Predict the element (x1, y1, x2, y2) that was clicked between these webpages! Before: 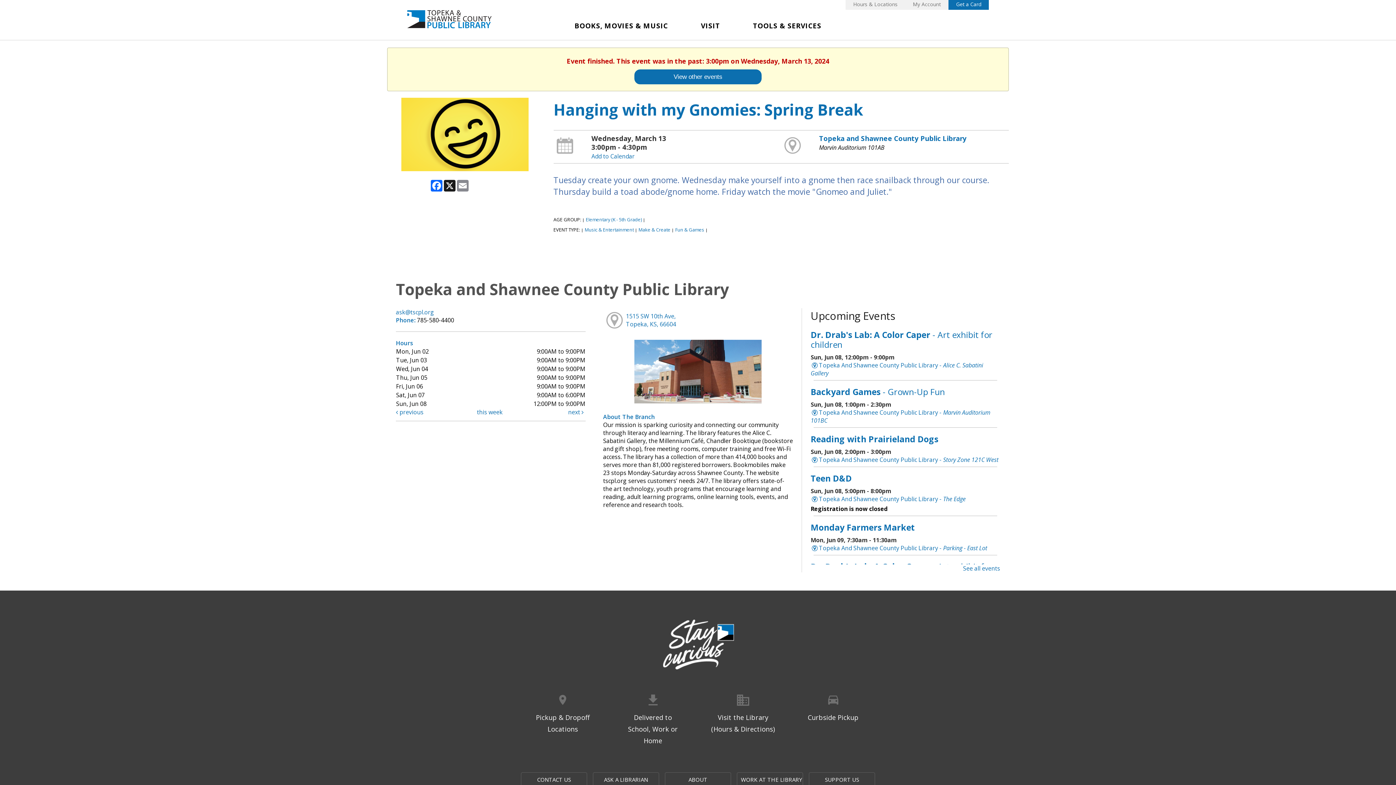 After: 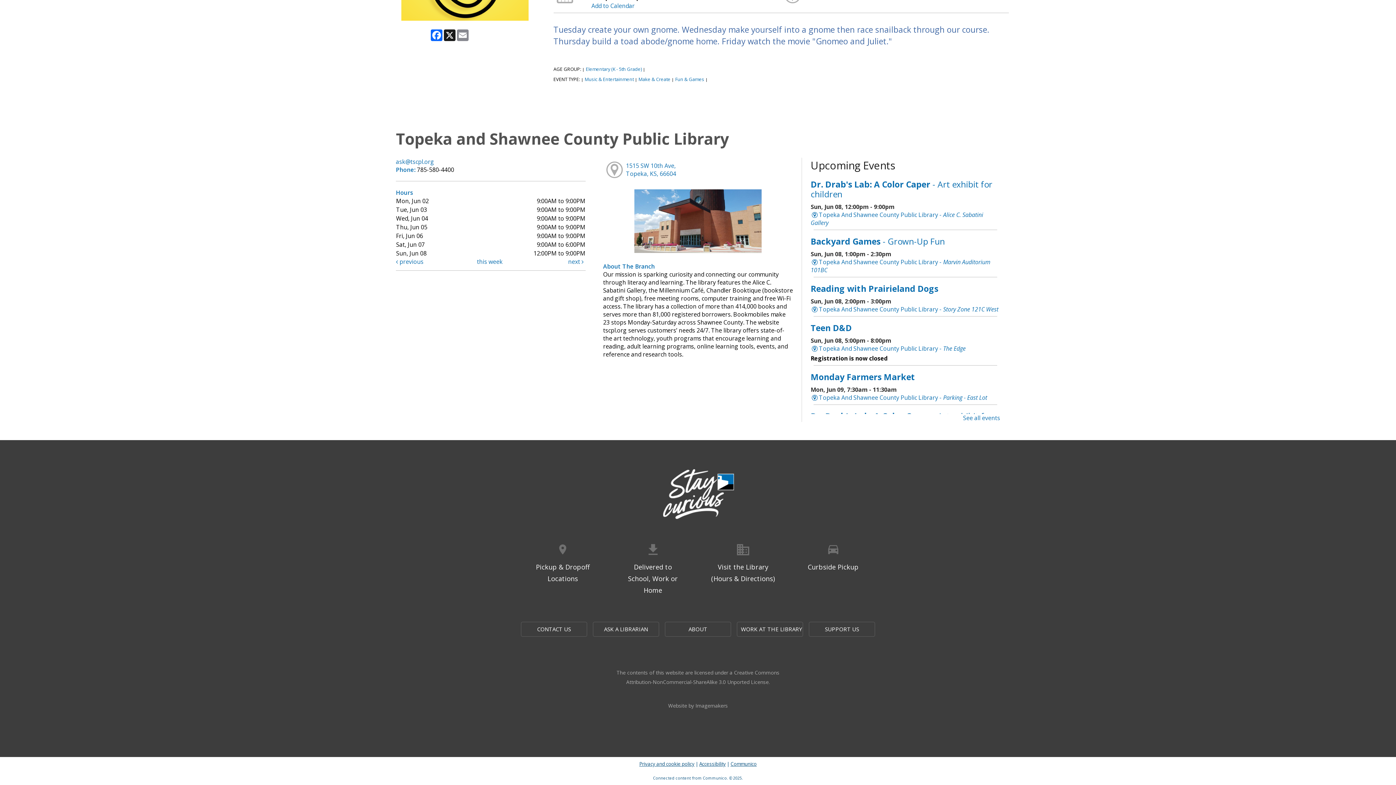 Action: bbox: (819, 133, 966, 142) label: Topeka and Shawnee County Public Library